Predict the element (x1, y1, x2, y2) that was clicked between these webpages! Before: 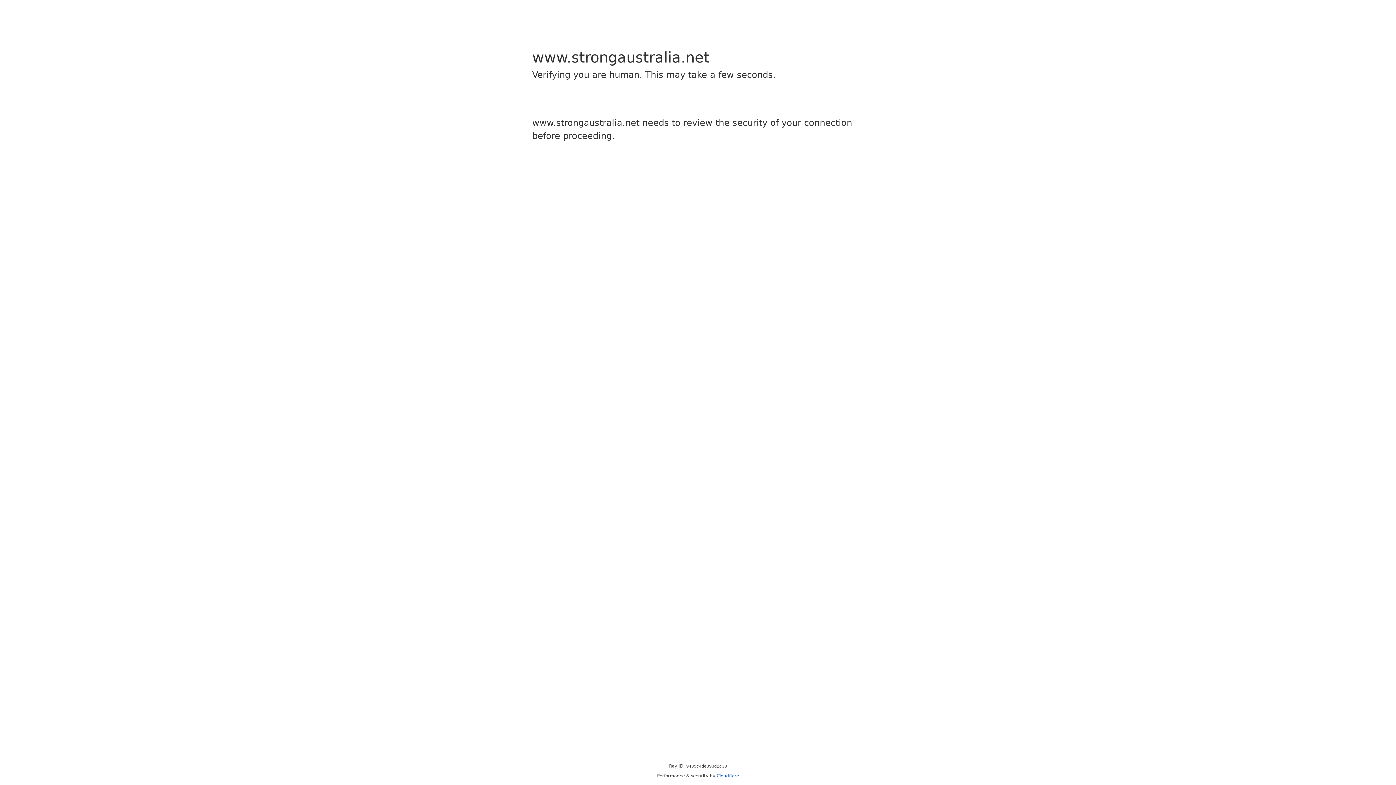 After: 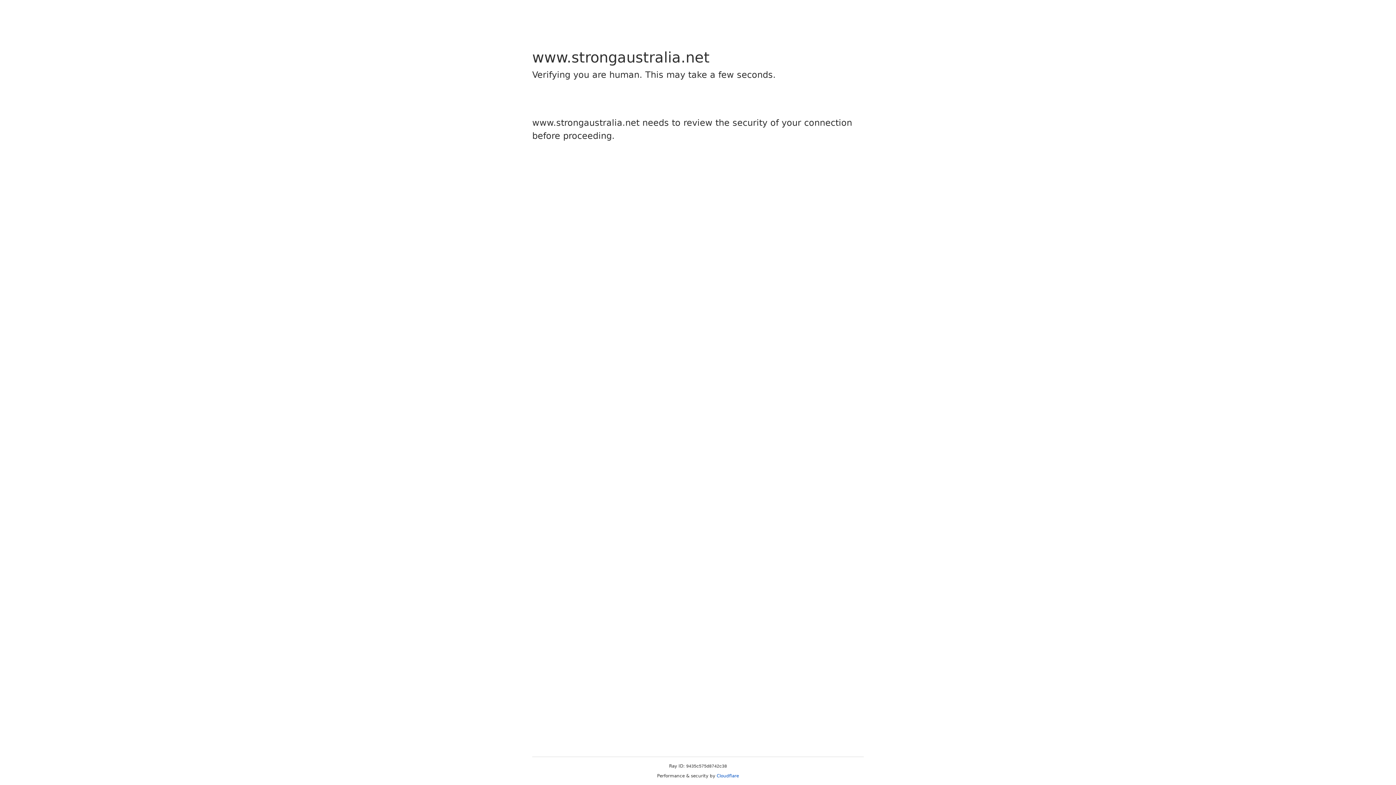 Action: label: Cloudflare bbox: (716, 773, 739, 778)